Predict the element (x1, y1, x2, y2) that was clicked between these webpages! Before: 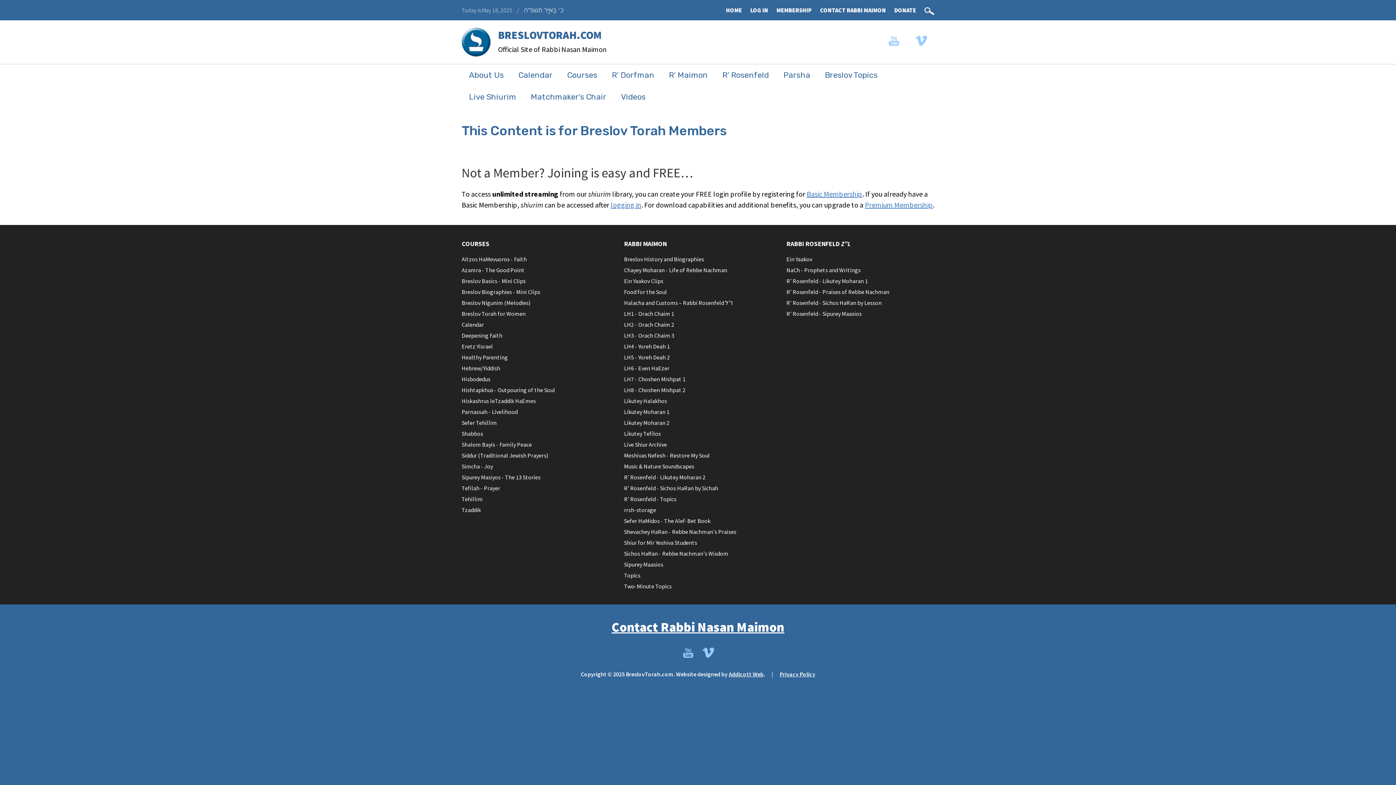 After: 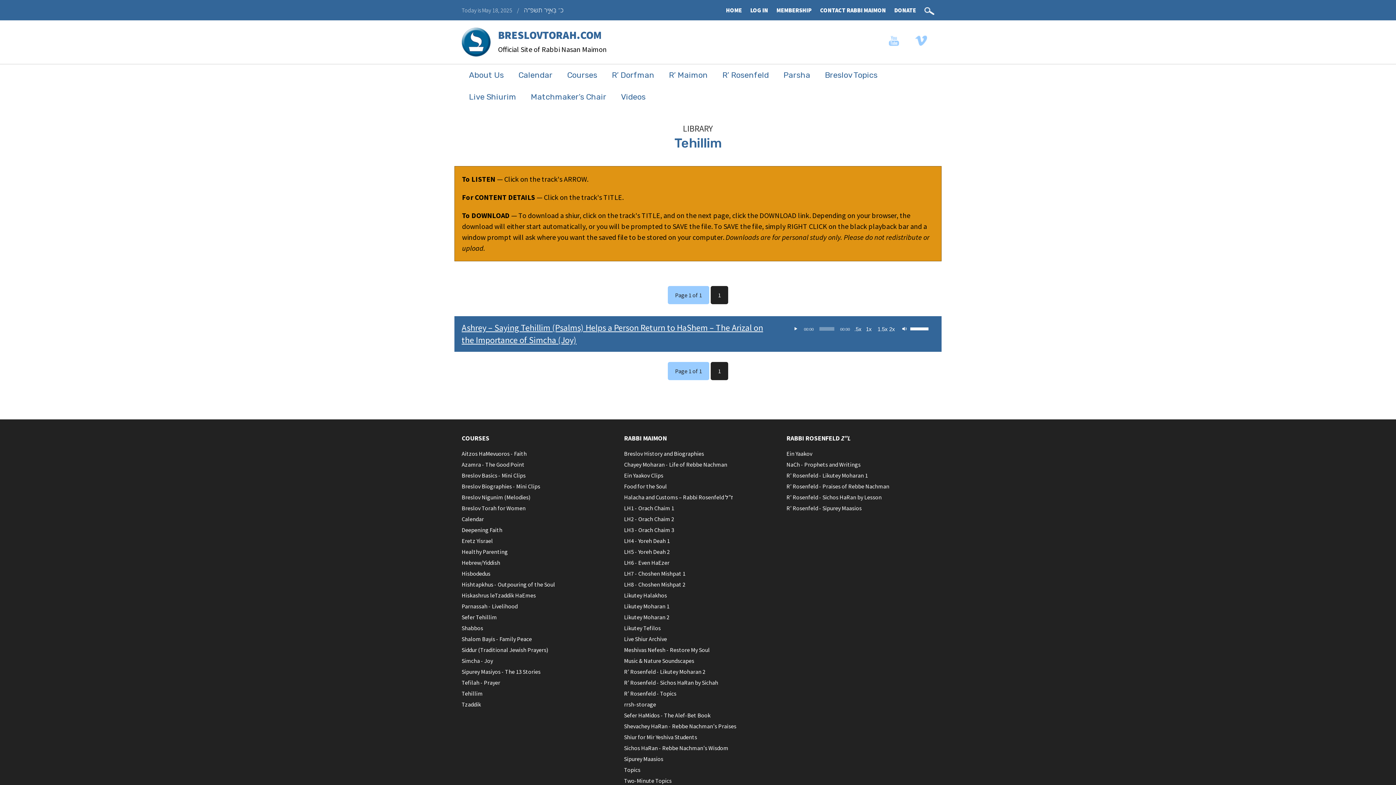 Action: bbox: (461, 495, 482, 502) label: Tehillim